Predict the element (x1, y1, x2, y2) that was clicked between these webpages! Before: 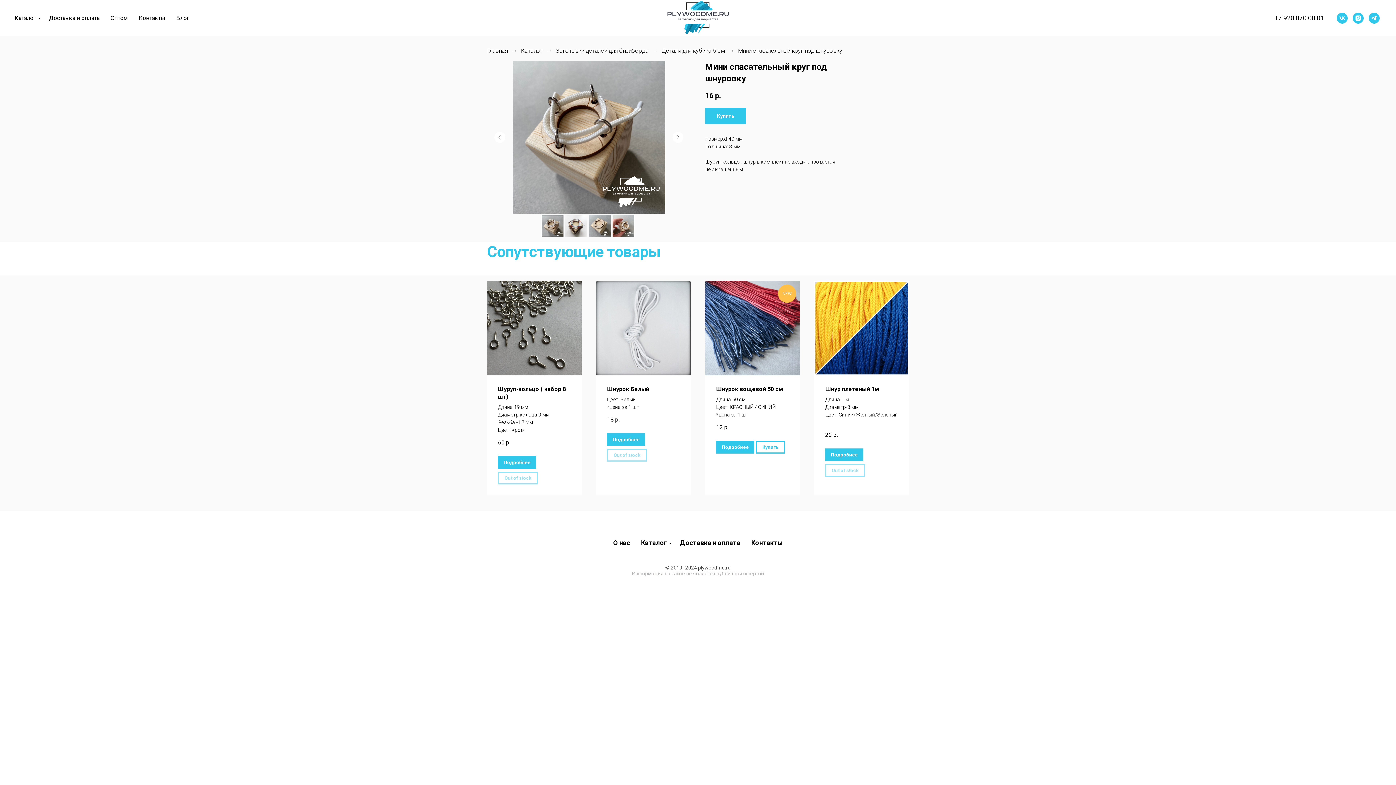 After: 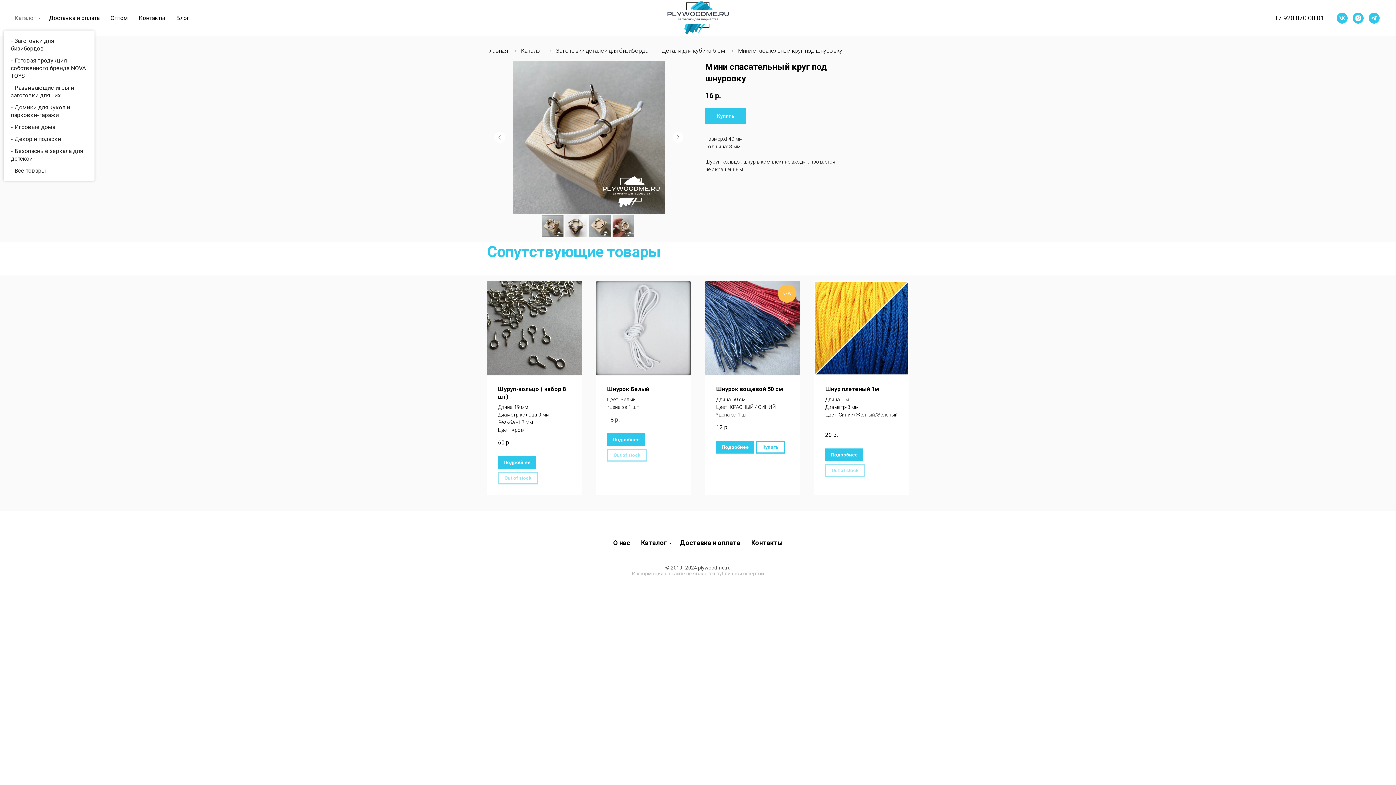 Action: label: Каталог bbox: (14, 14, 38, 21)